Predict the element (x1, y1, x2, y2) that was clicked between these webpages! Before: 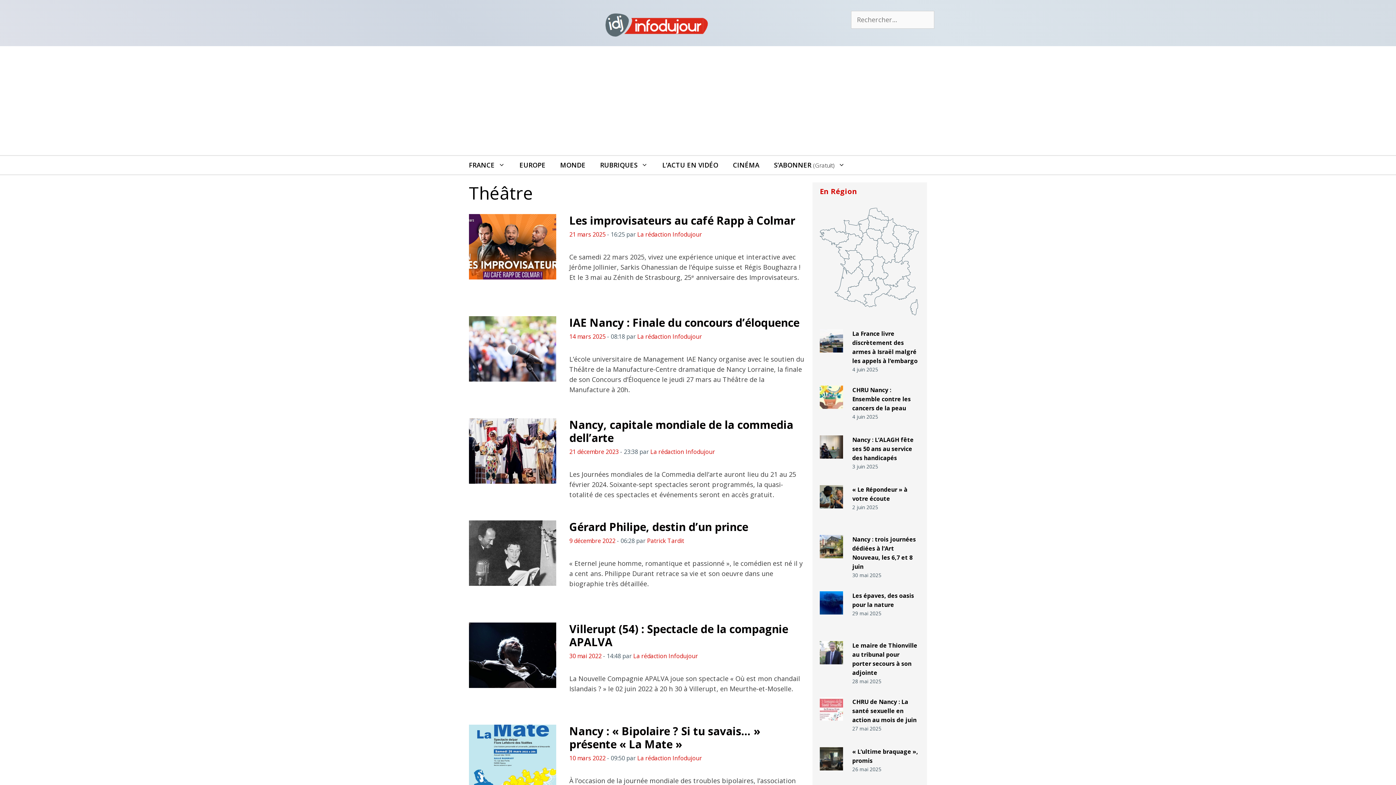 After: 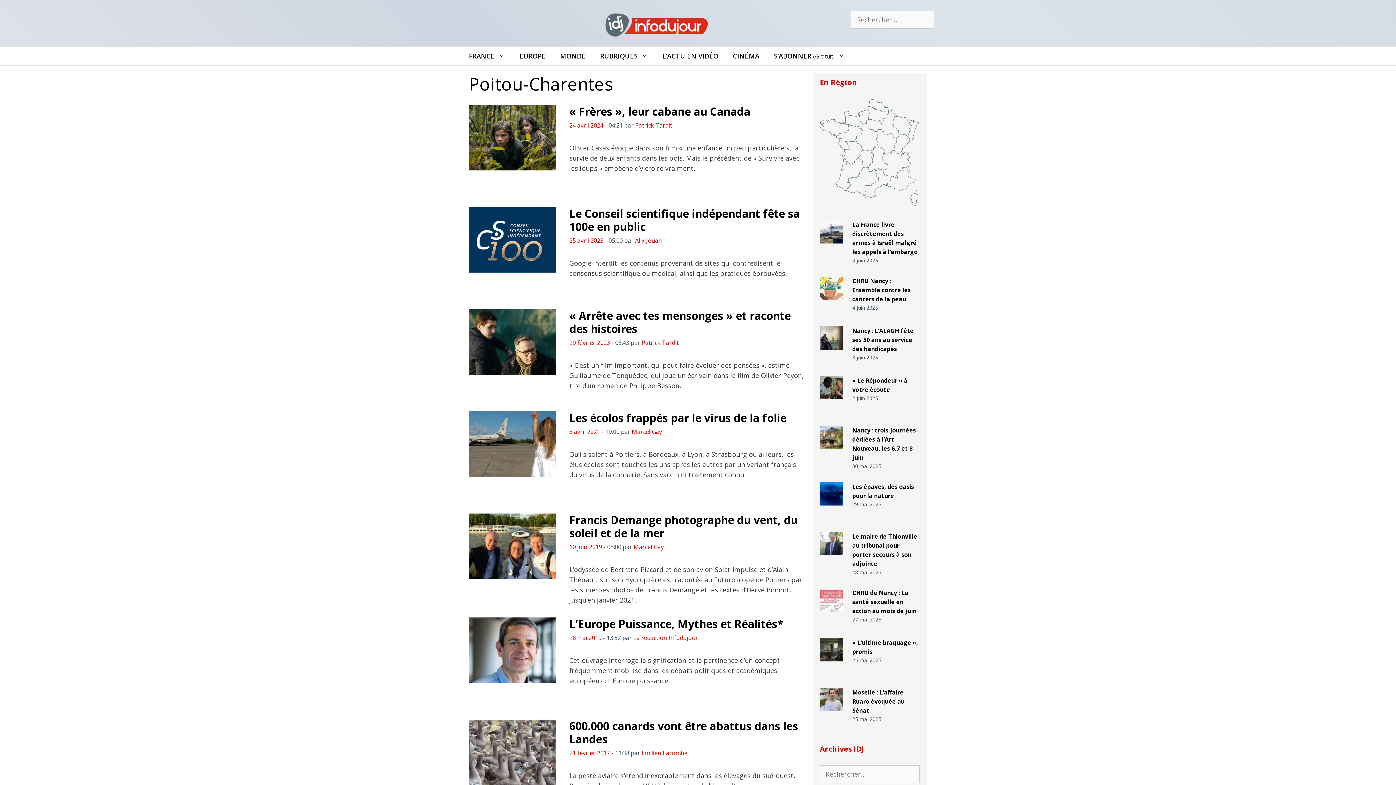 Action: bbox: (840, 250, 863, 274)